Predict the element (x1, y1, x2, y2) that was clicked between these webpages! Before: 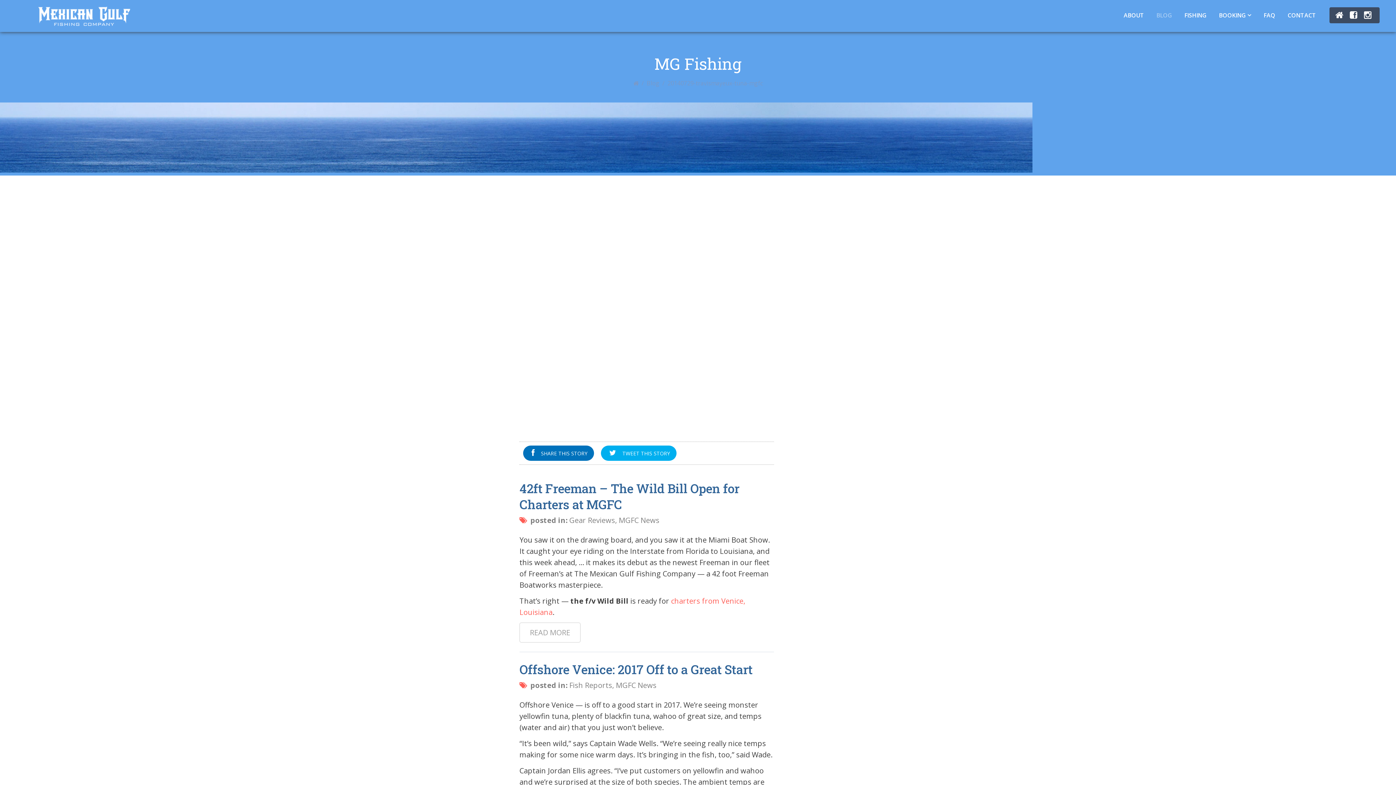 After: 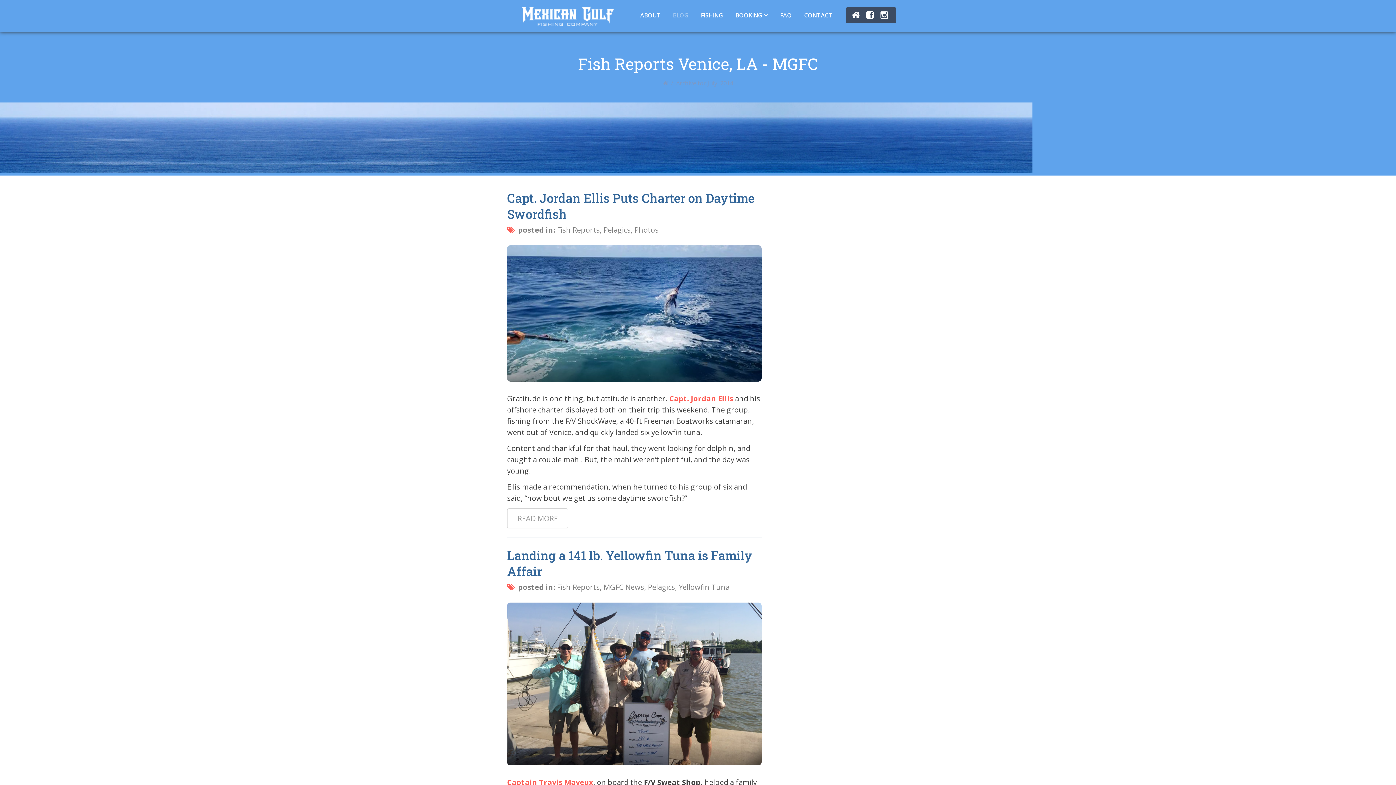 Action: label: July 2014 bbox: (796, 641, 819, 648)